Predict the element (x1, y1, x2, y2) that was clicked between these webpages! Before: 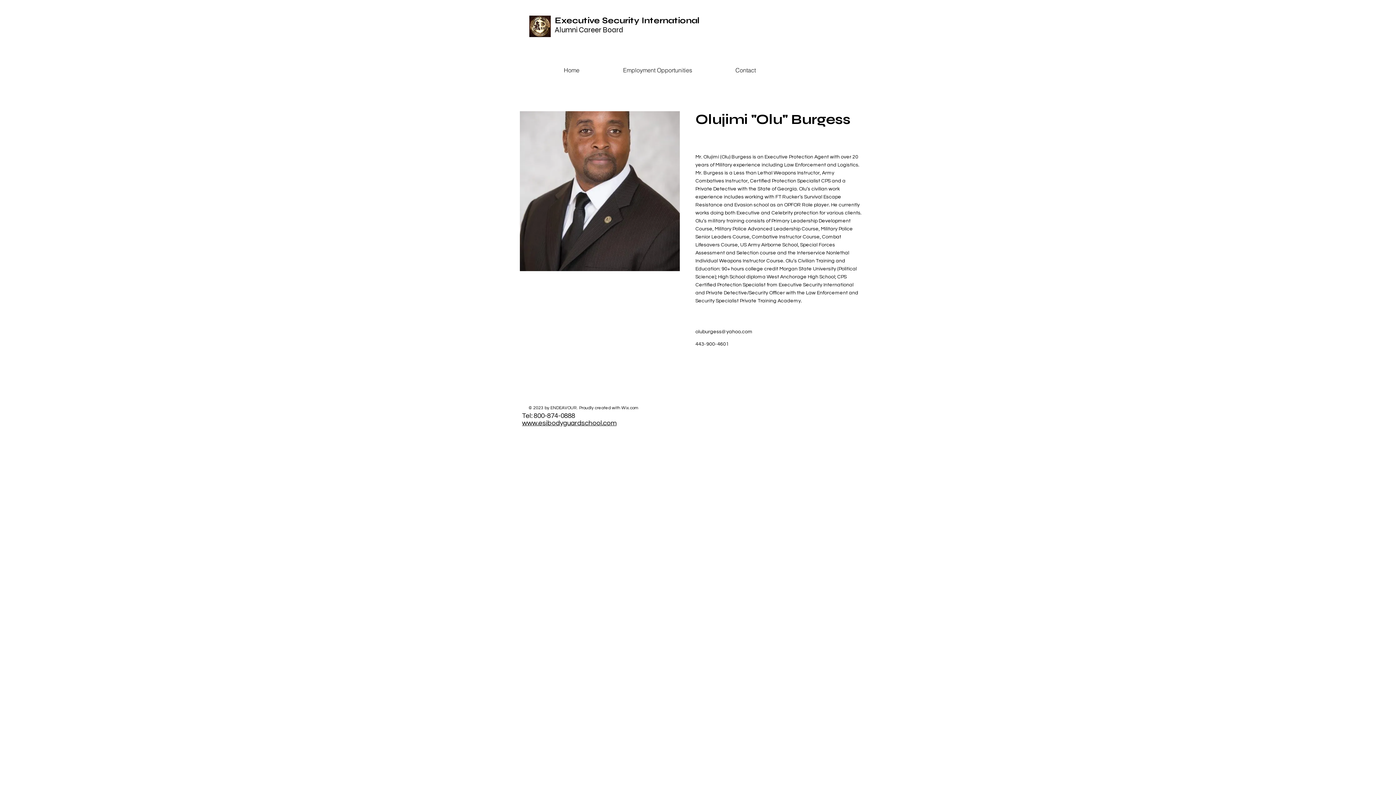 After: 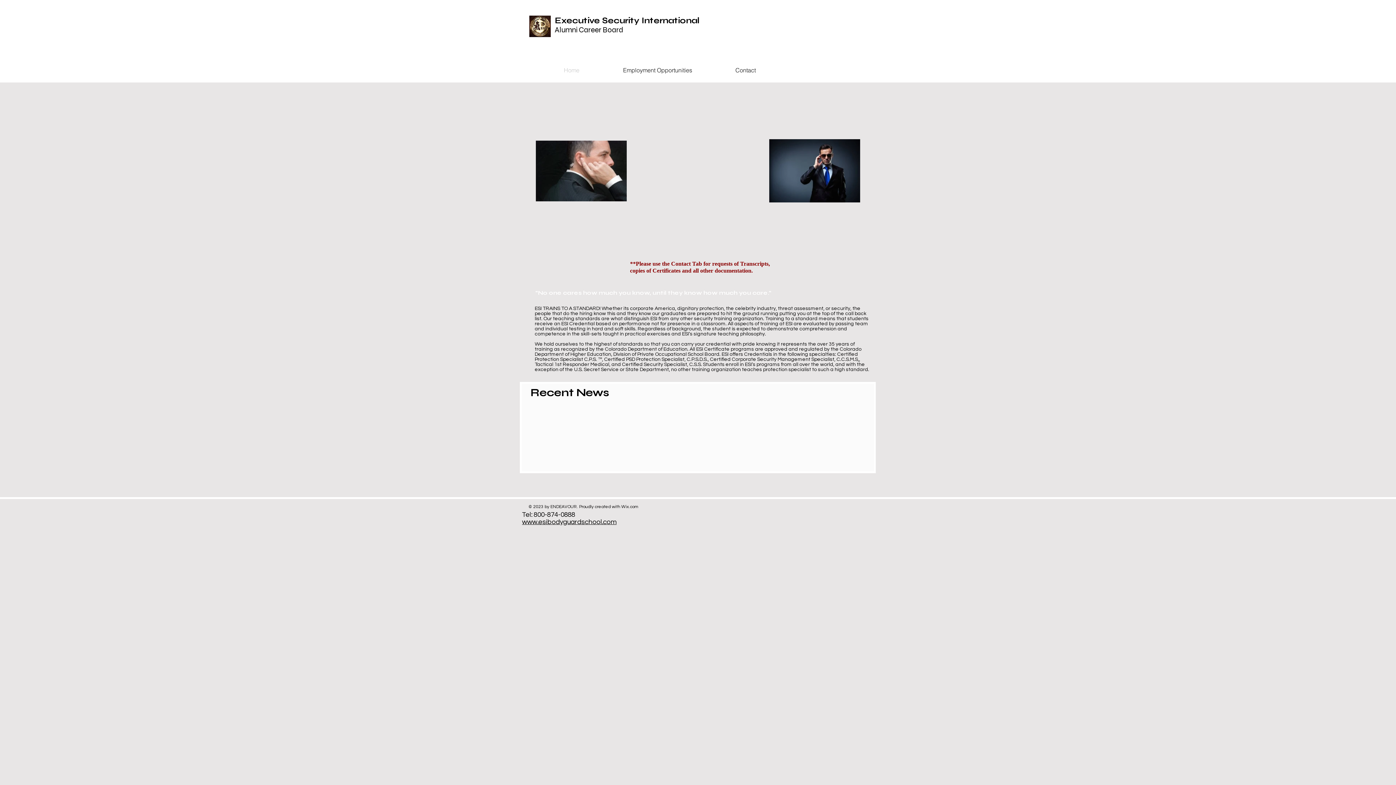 Action: bbox: (554, 15, 700, 25) label: Executive Security International